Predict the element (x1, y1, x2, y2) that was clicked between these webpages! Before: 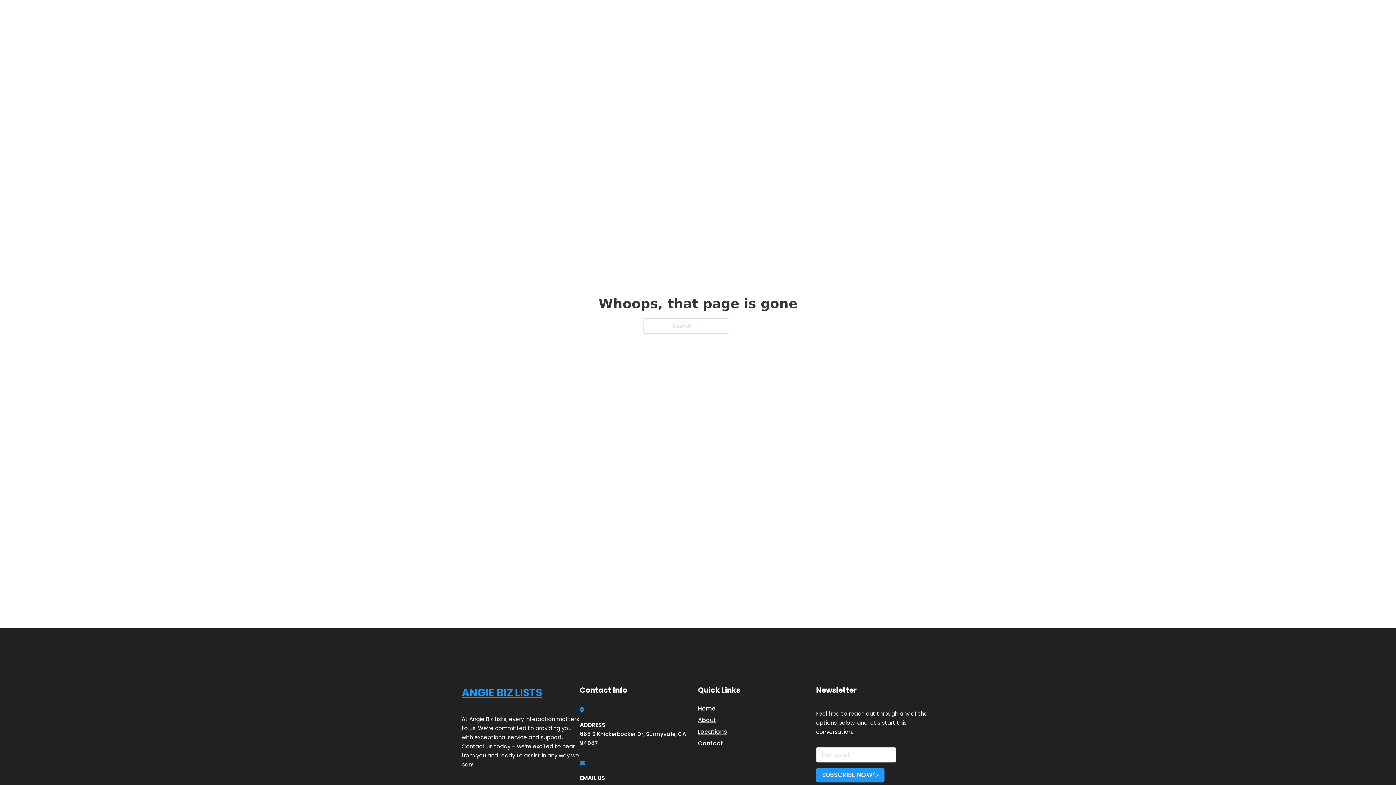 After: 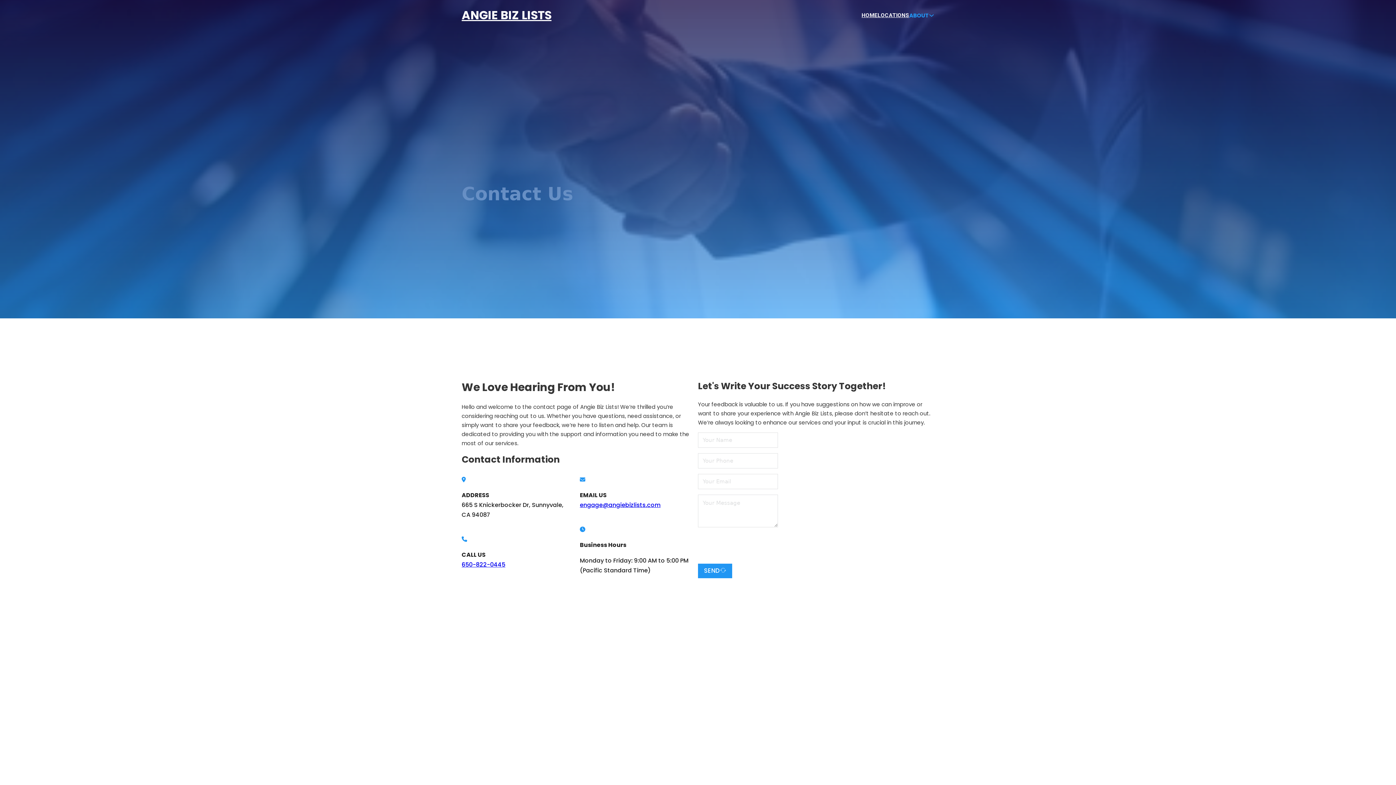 Action: bbox: (698, 738, 723, 748) label: Contact